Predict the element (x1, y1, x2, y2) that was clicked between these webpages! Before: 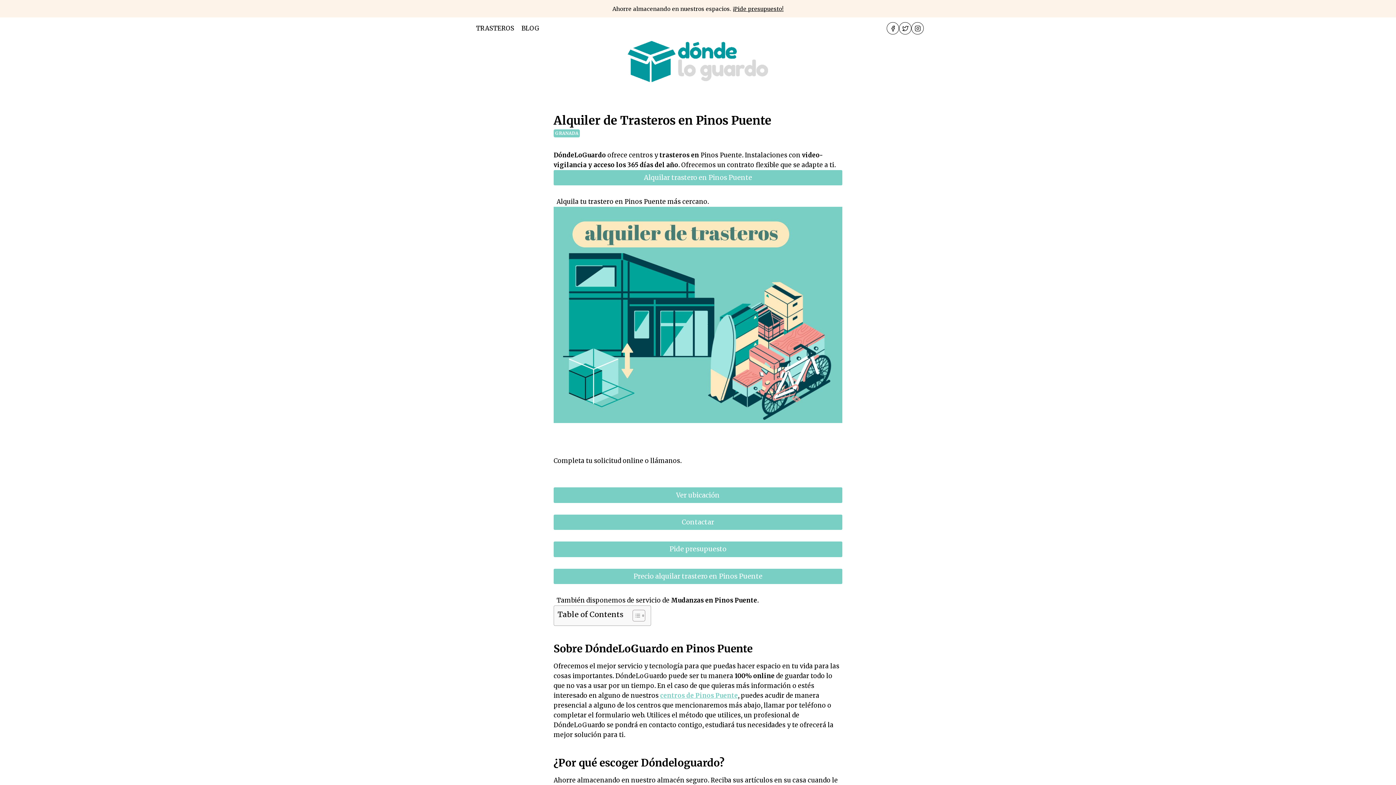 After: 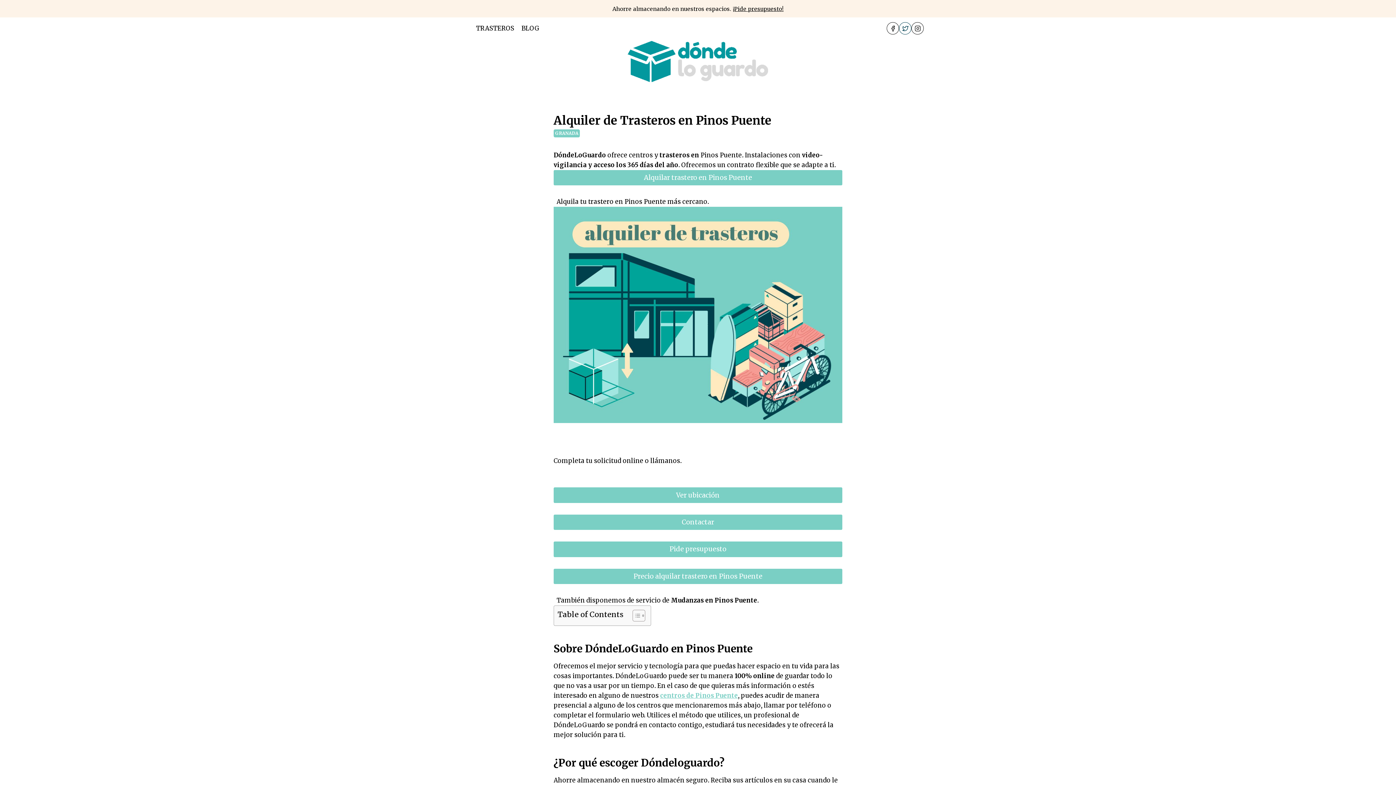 Action: label: Twitter bbox: (899, 22, 911, 34)